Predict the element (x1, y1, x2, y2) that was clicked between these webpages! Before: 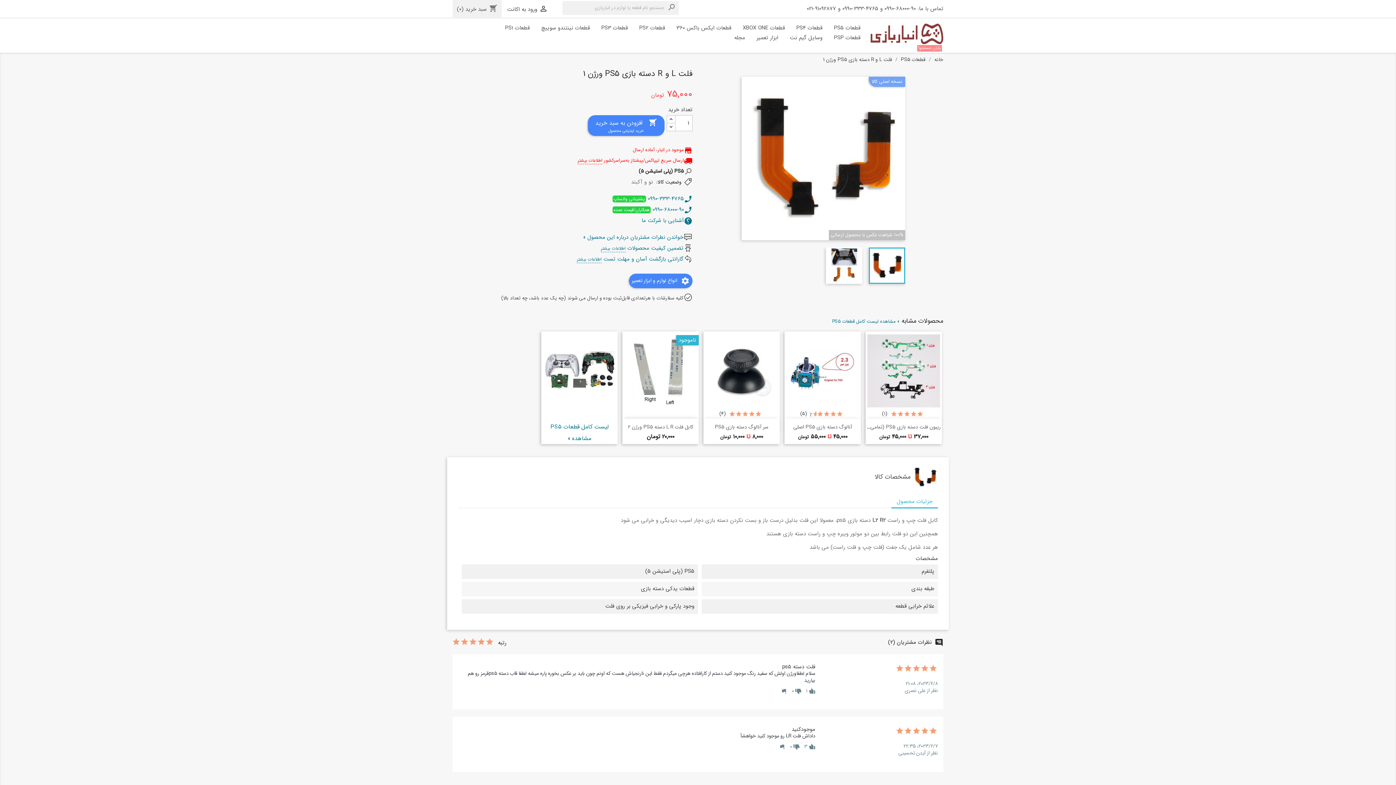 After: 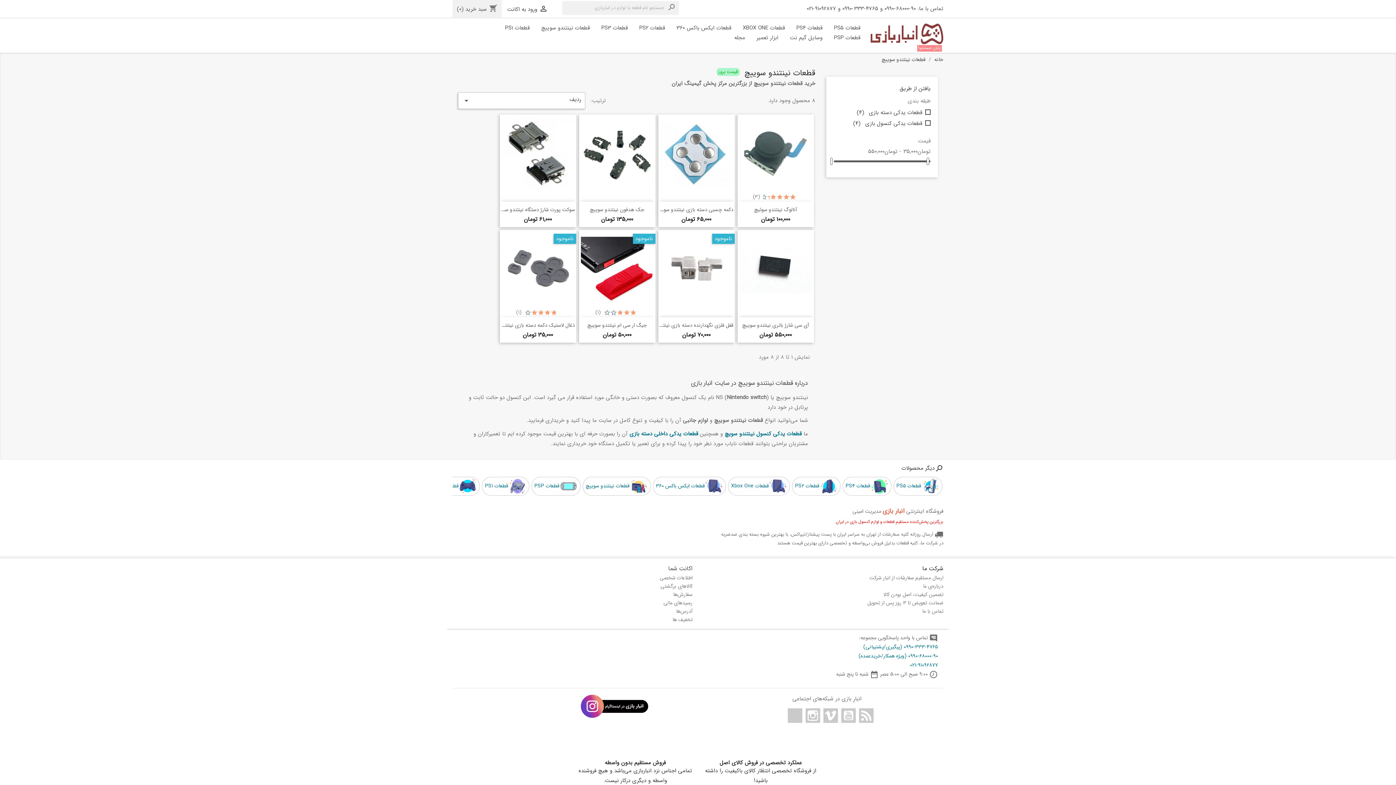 Action: label: قطعات نینتندو سوییچ bbox: (536, 23, 594, 33)